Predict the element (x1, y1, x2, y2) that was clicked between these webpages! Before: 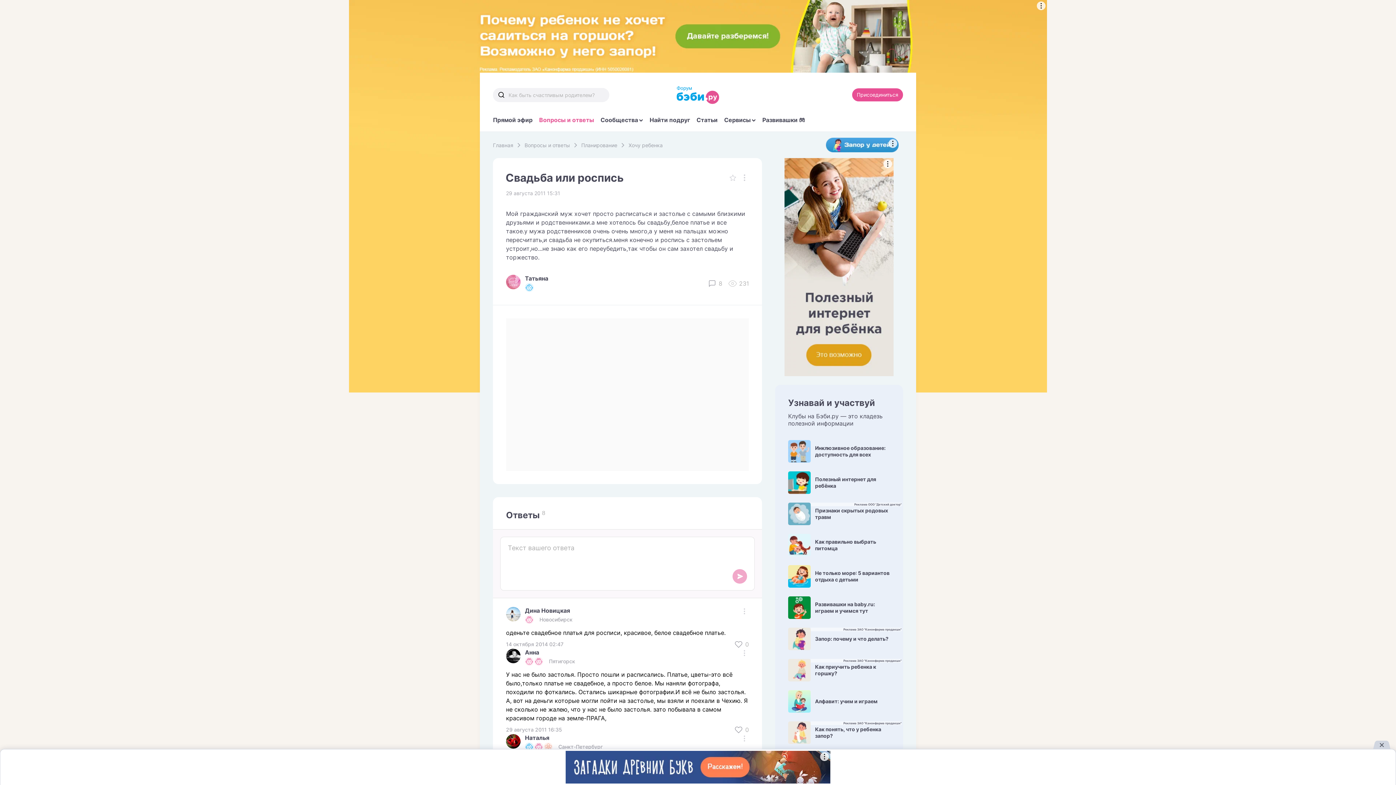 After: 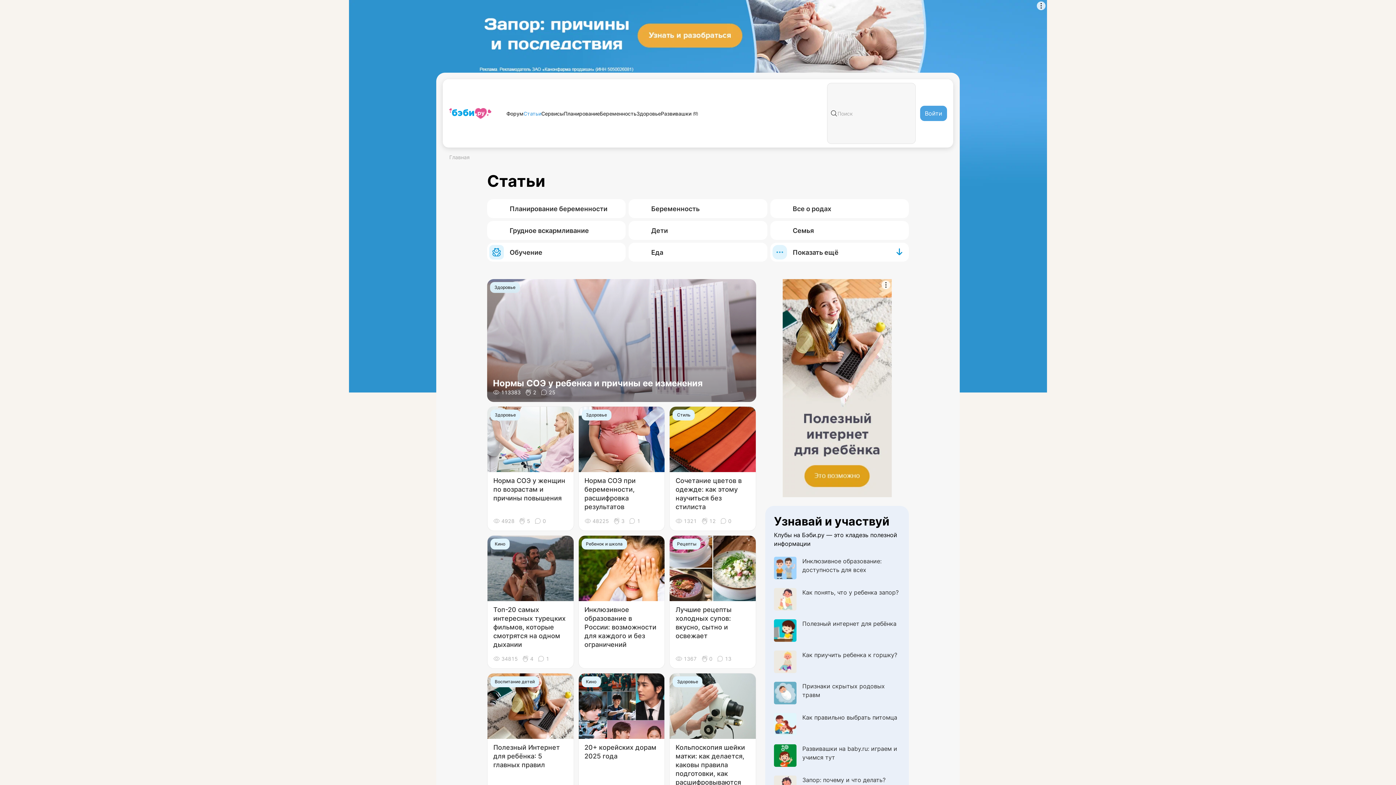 Action: label: Статьи bbox: (696, 116, 717, 131)